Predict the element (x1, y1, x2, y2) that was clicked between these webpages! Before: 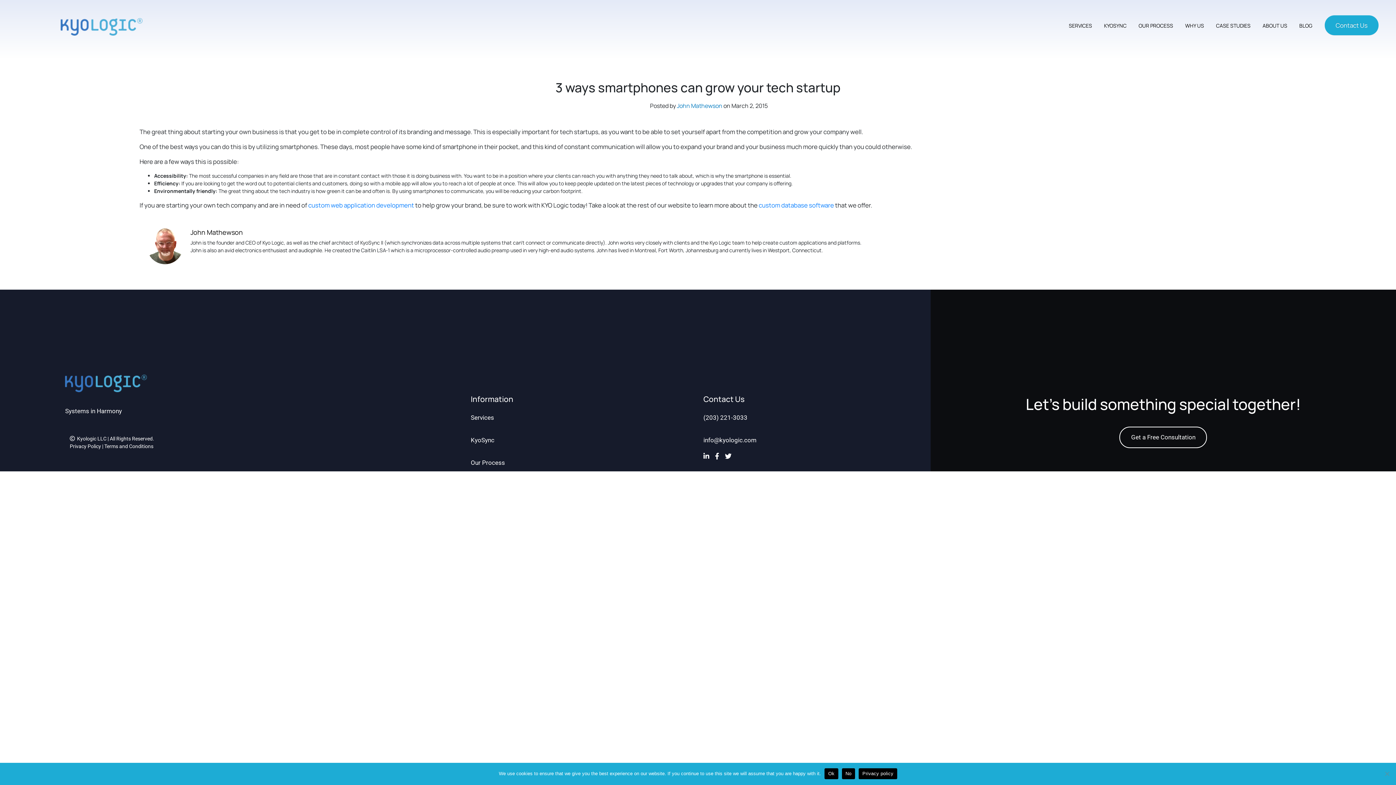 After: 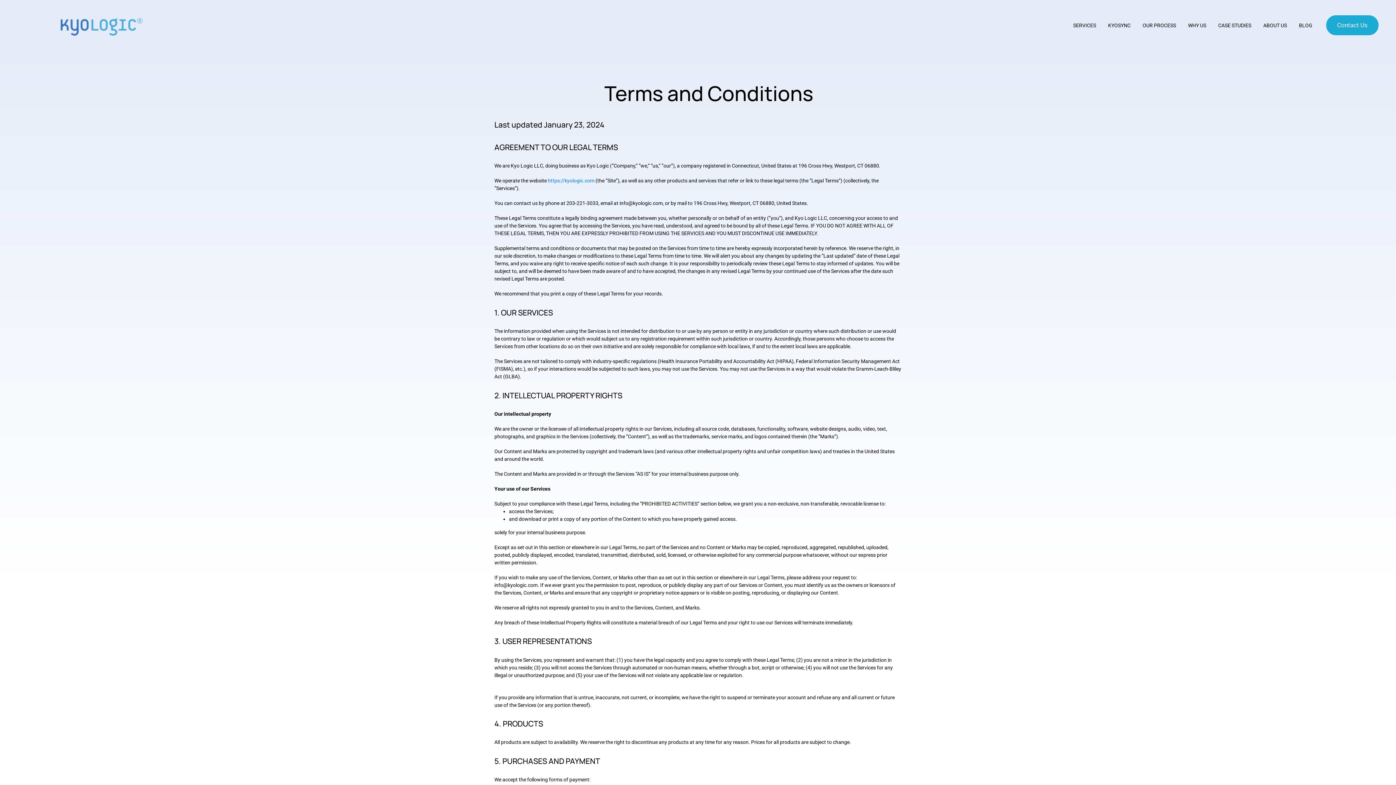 Action: label: Terms and Conditions bbox: (104, 443, 153, 449)